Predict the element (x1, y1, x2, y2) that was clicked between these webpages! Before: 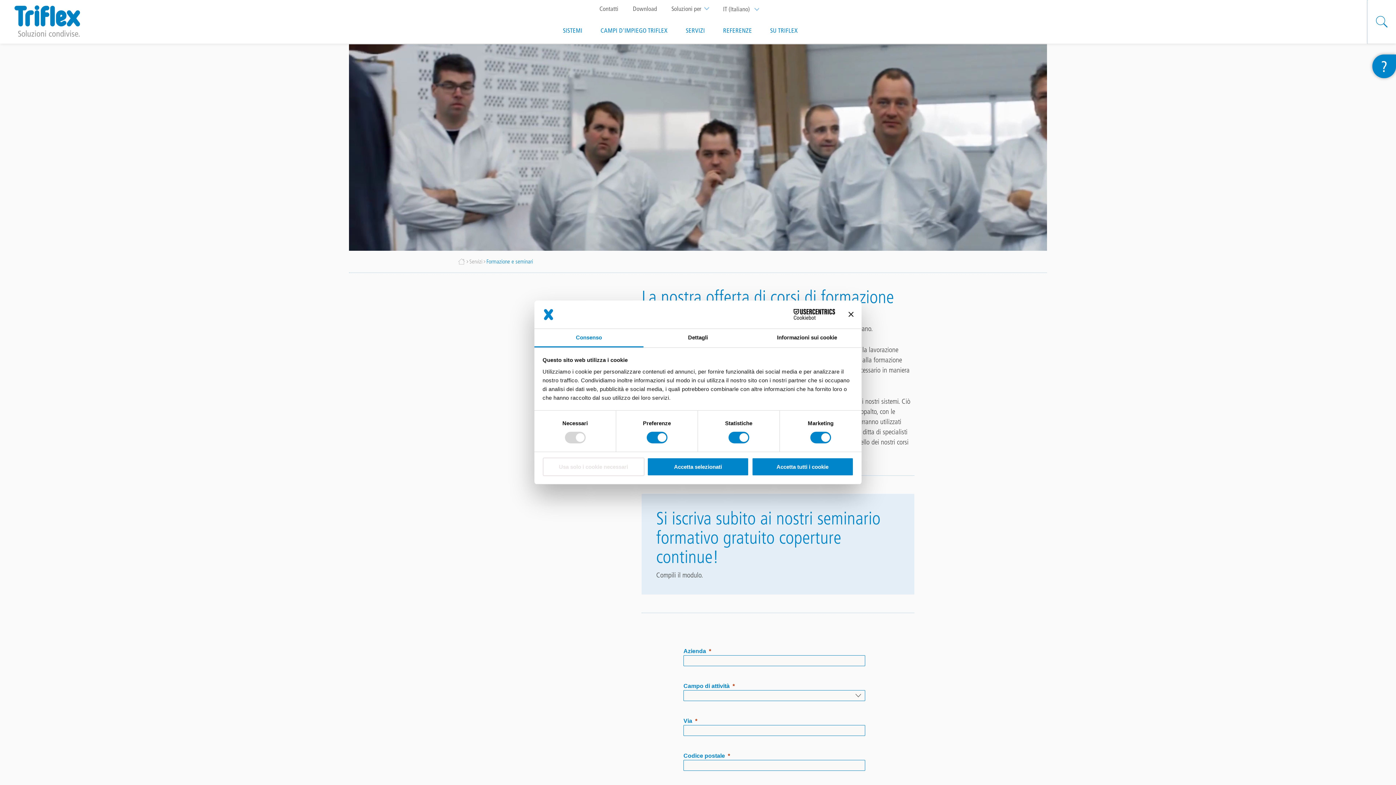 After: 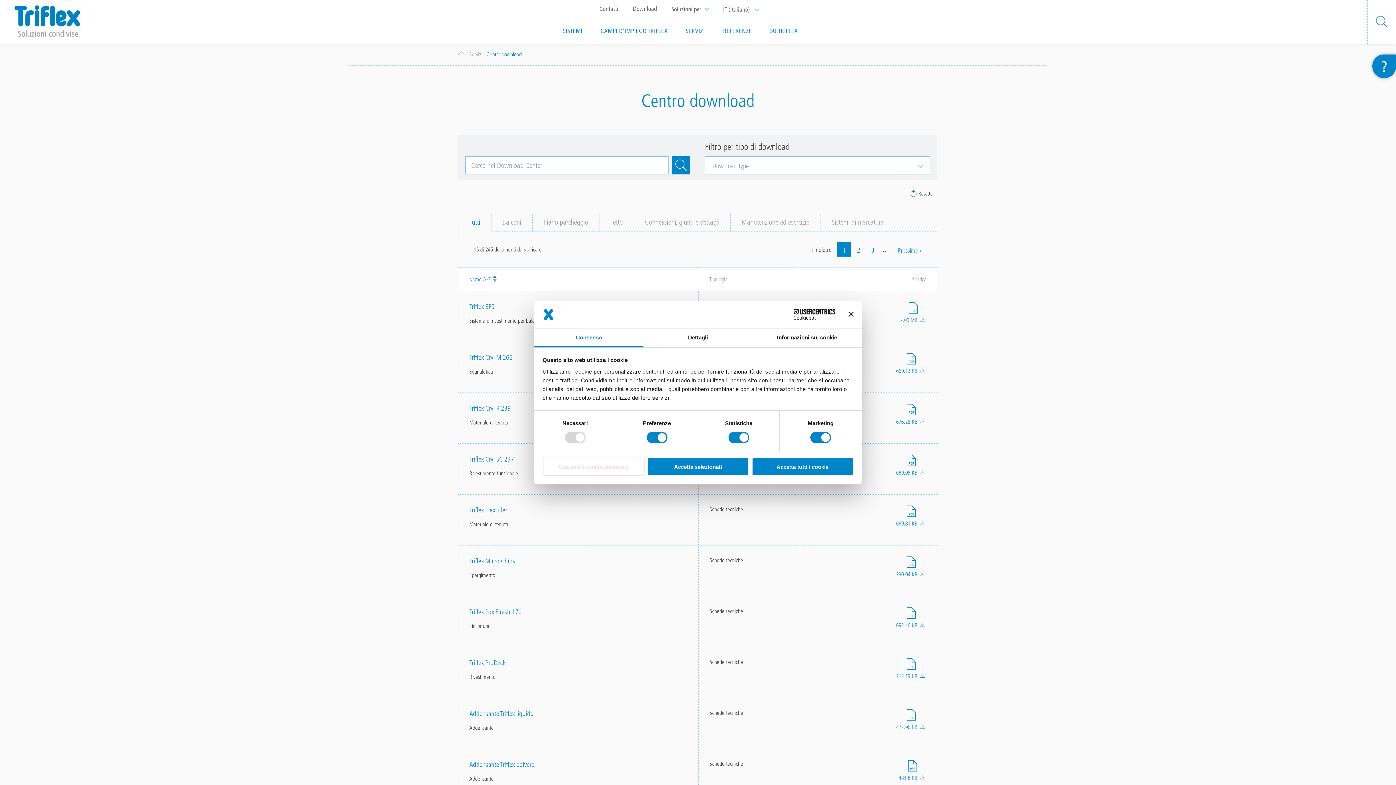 Action: label: Download bbox: (625, 0, 664, 17)